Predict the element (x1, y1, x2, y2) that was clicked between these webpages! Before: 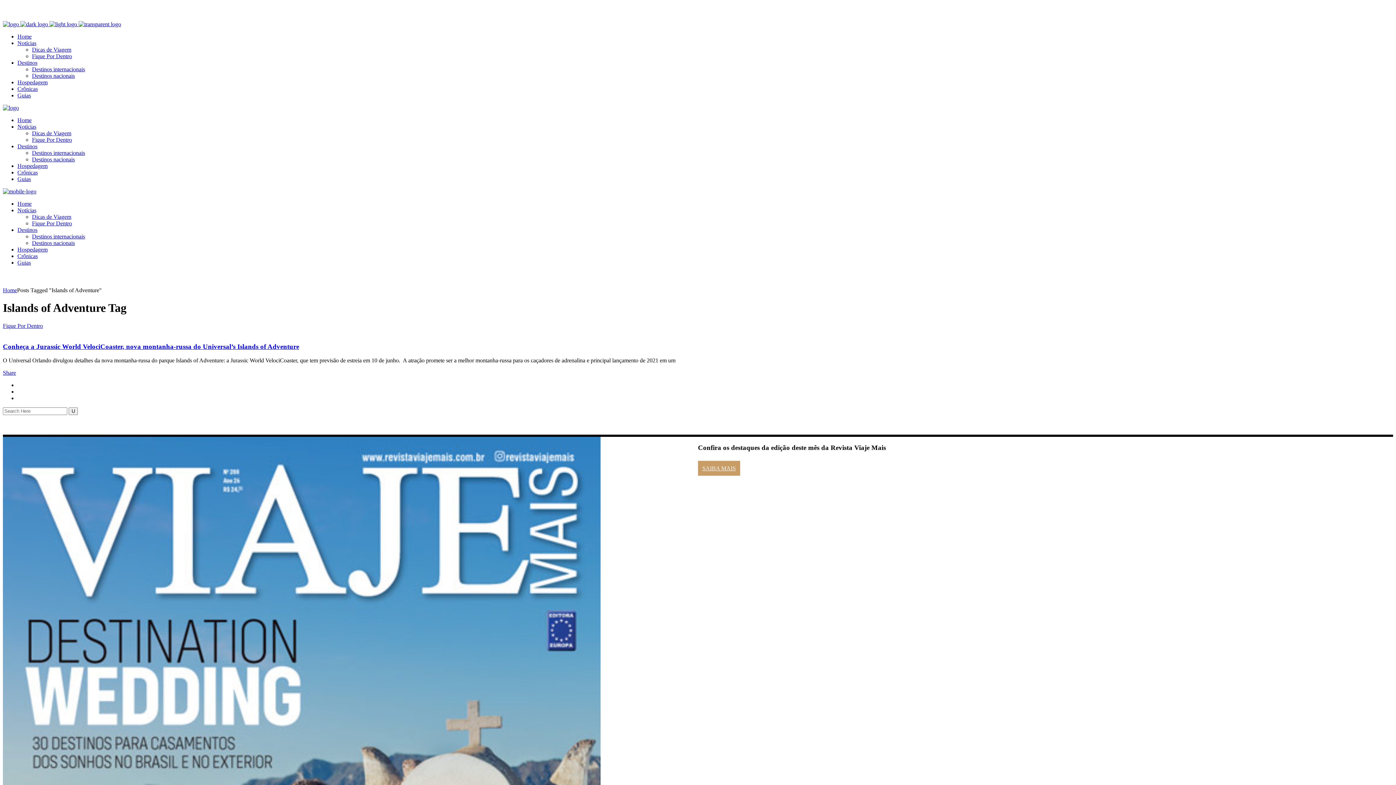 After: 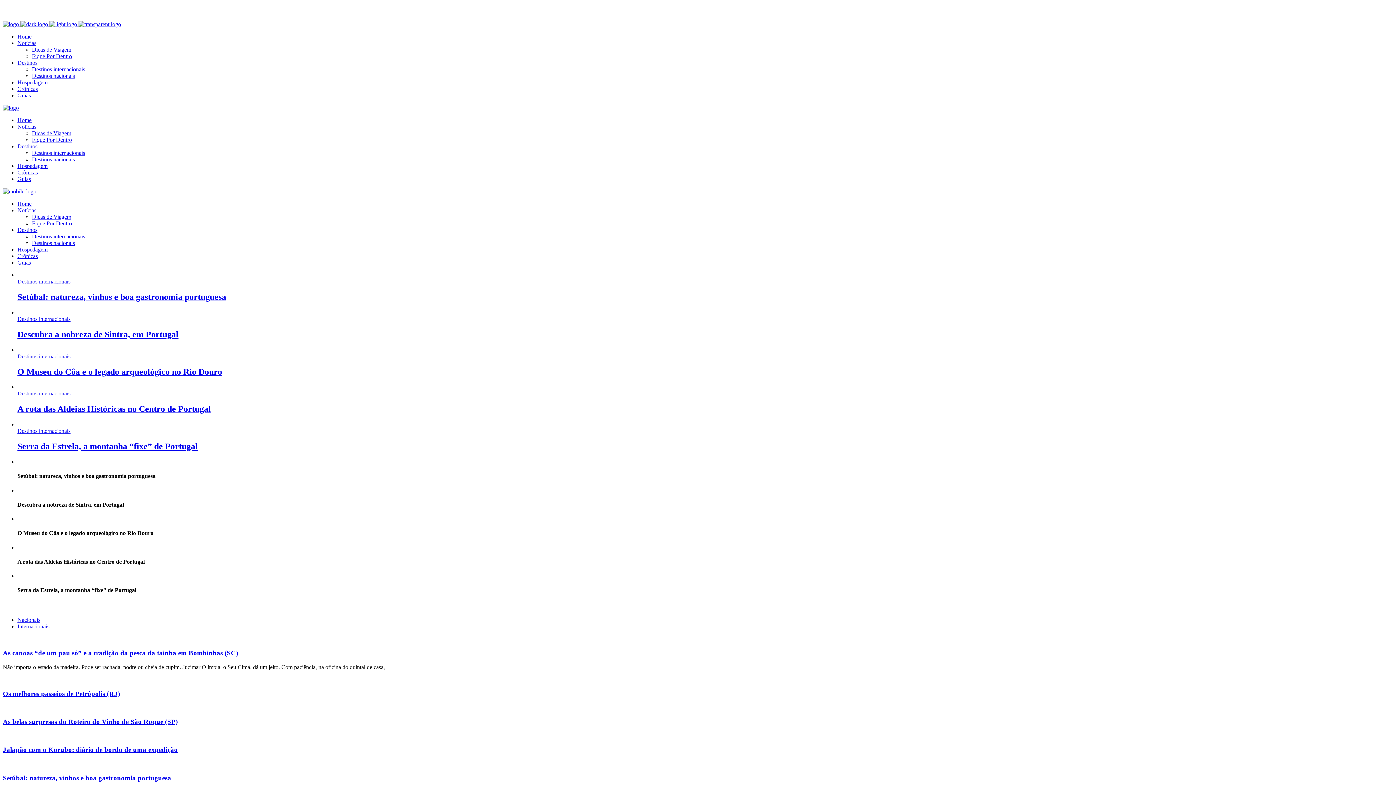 Action: bbox: (2, 104, 18, 110)